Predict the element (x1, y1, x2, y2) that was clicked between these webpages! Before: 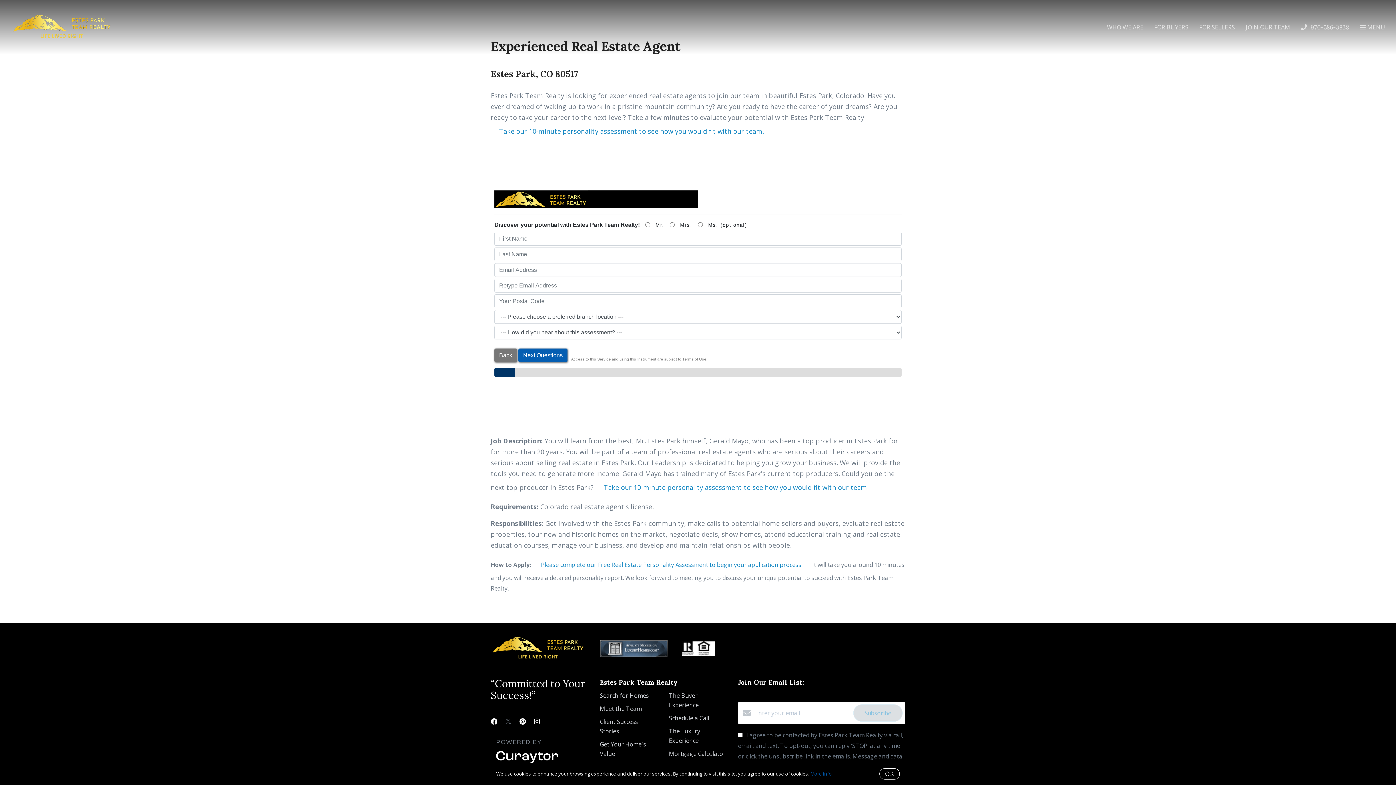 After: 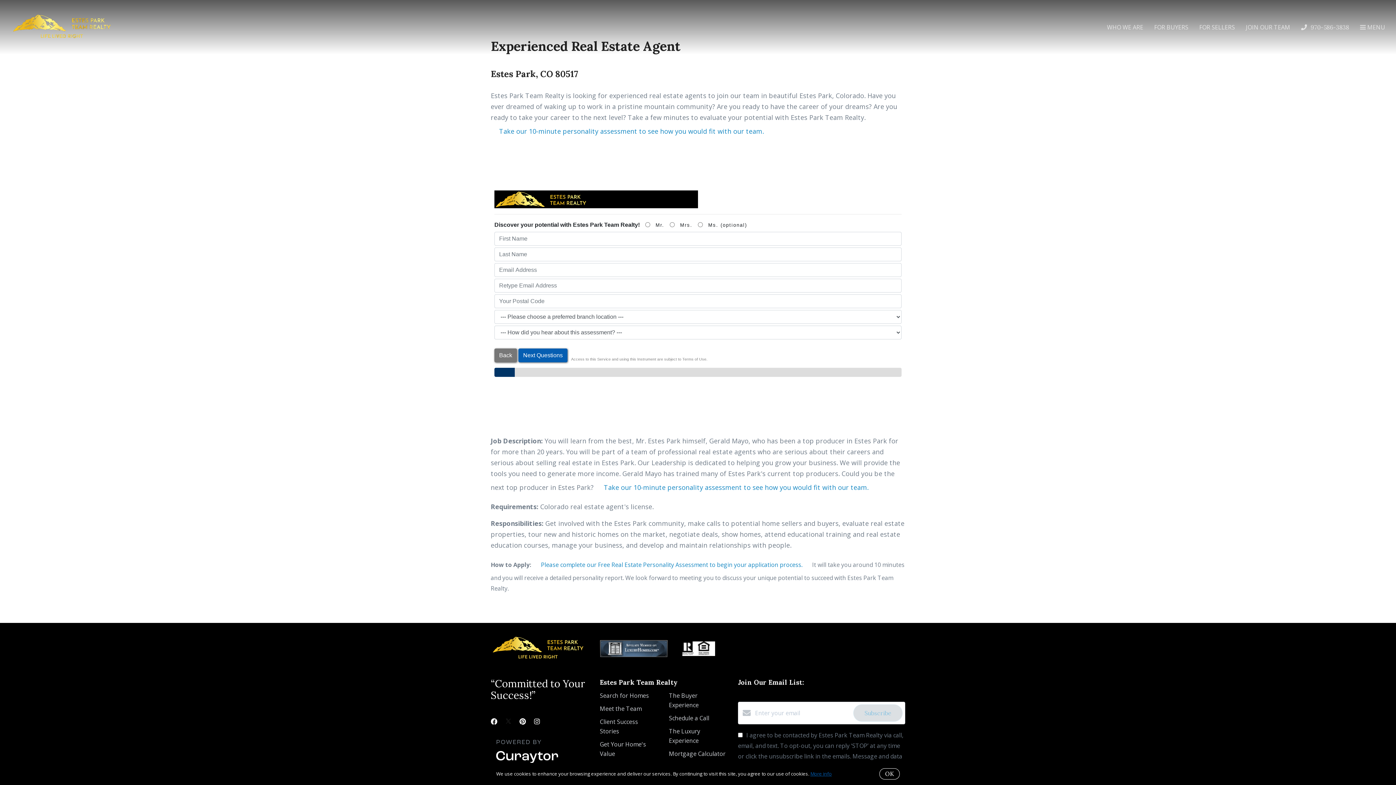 Action: bbox: (505, 717, 511, 726) label: Twitter